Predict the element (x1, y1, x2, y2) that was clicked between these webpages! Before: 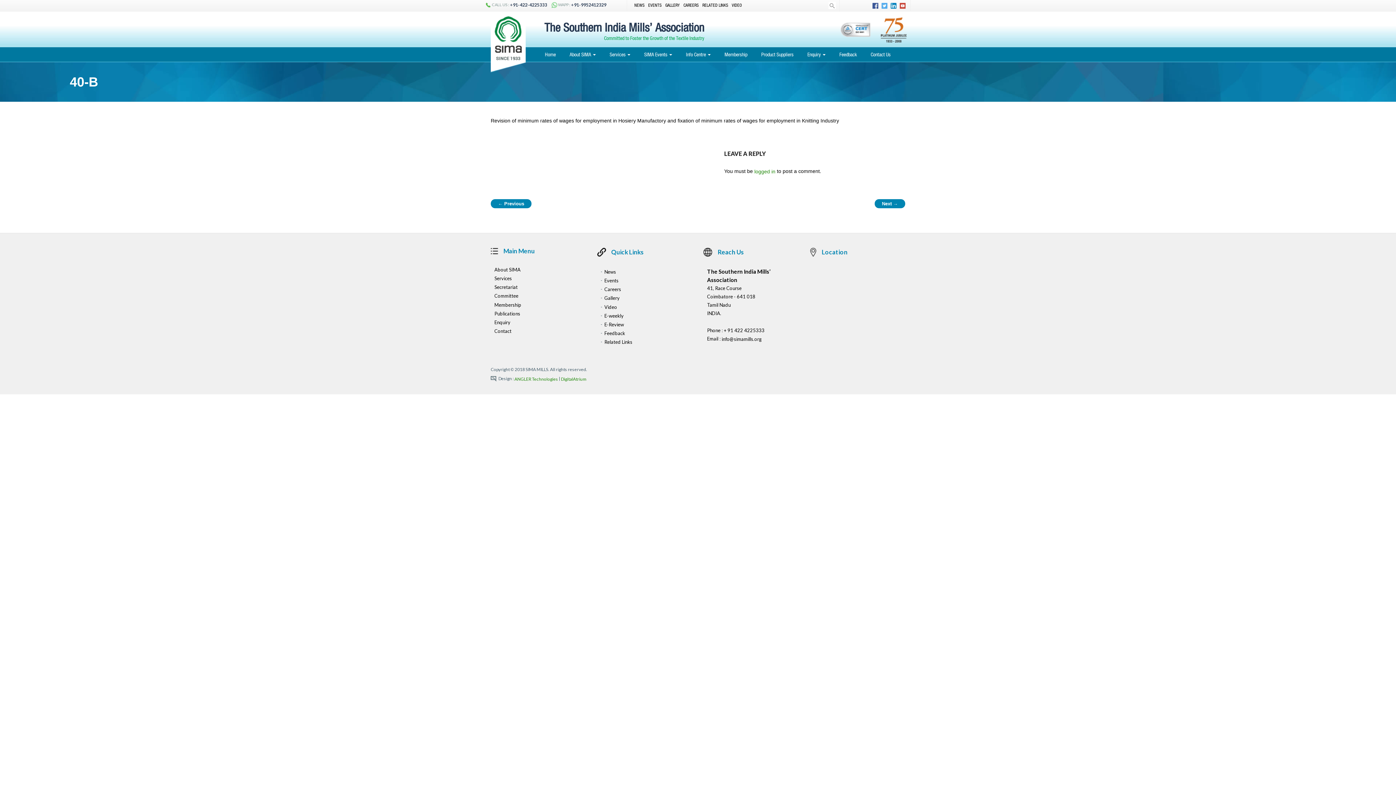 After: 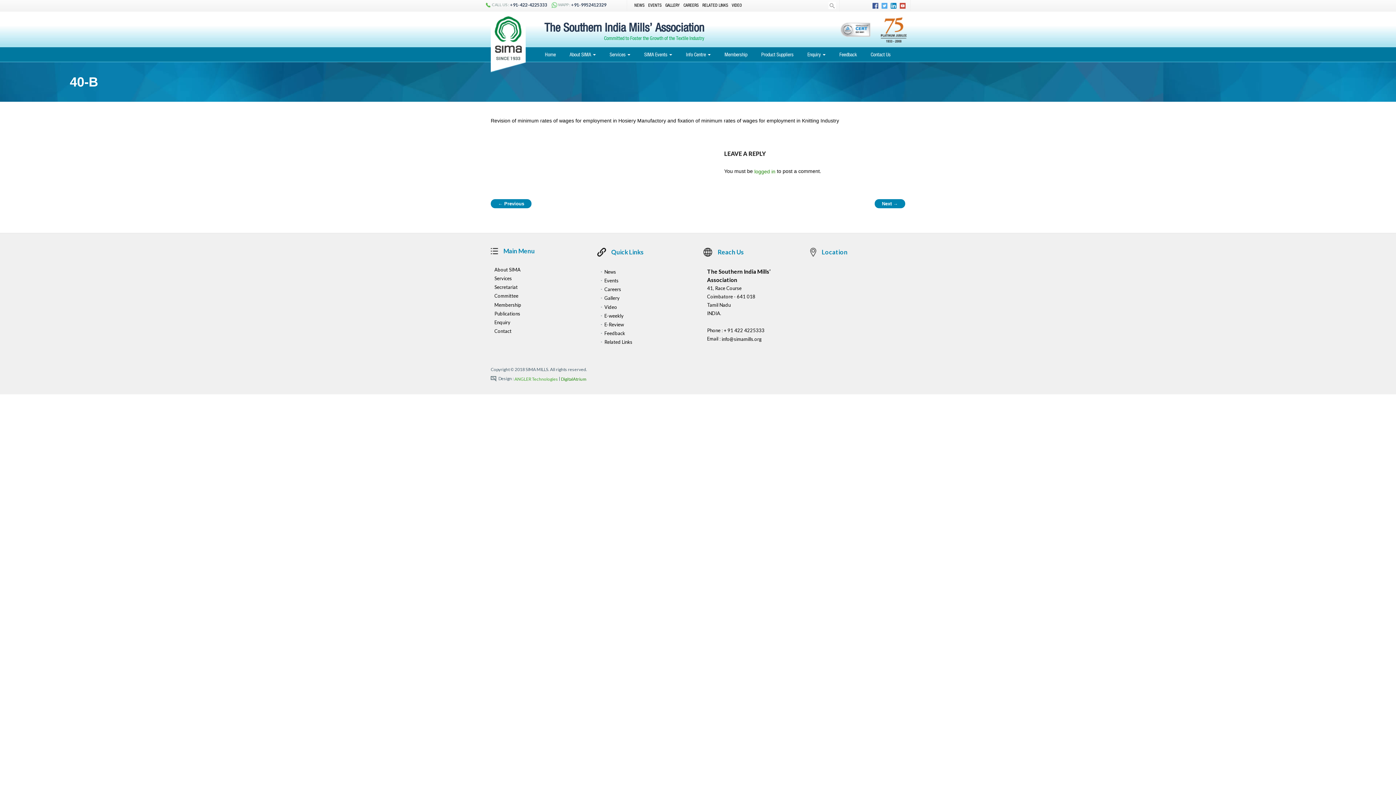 Action: bbox: (514, 376, 558, 381) label: ANGLER Technologies